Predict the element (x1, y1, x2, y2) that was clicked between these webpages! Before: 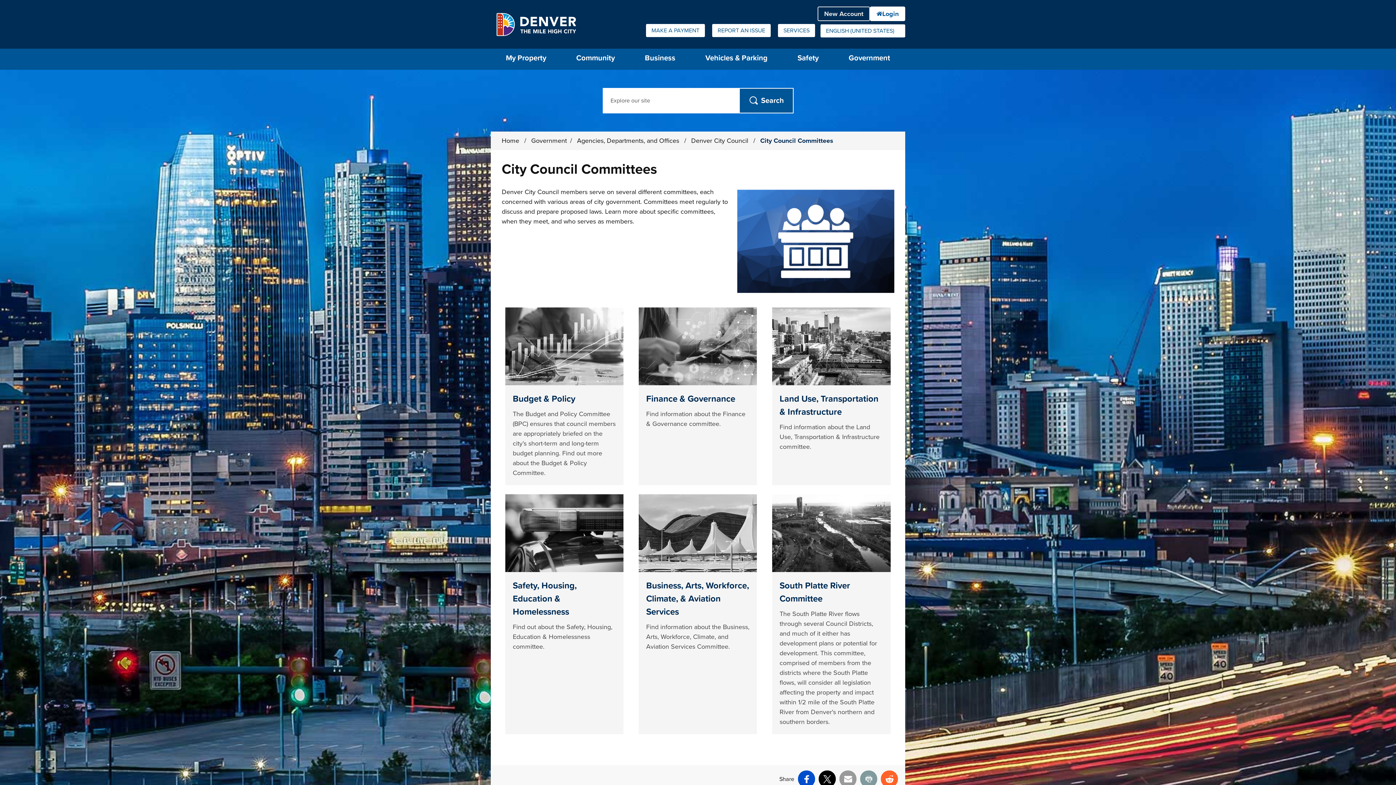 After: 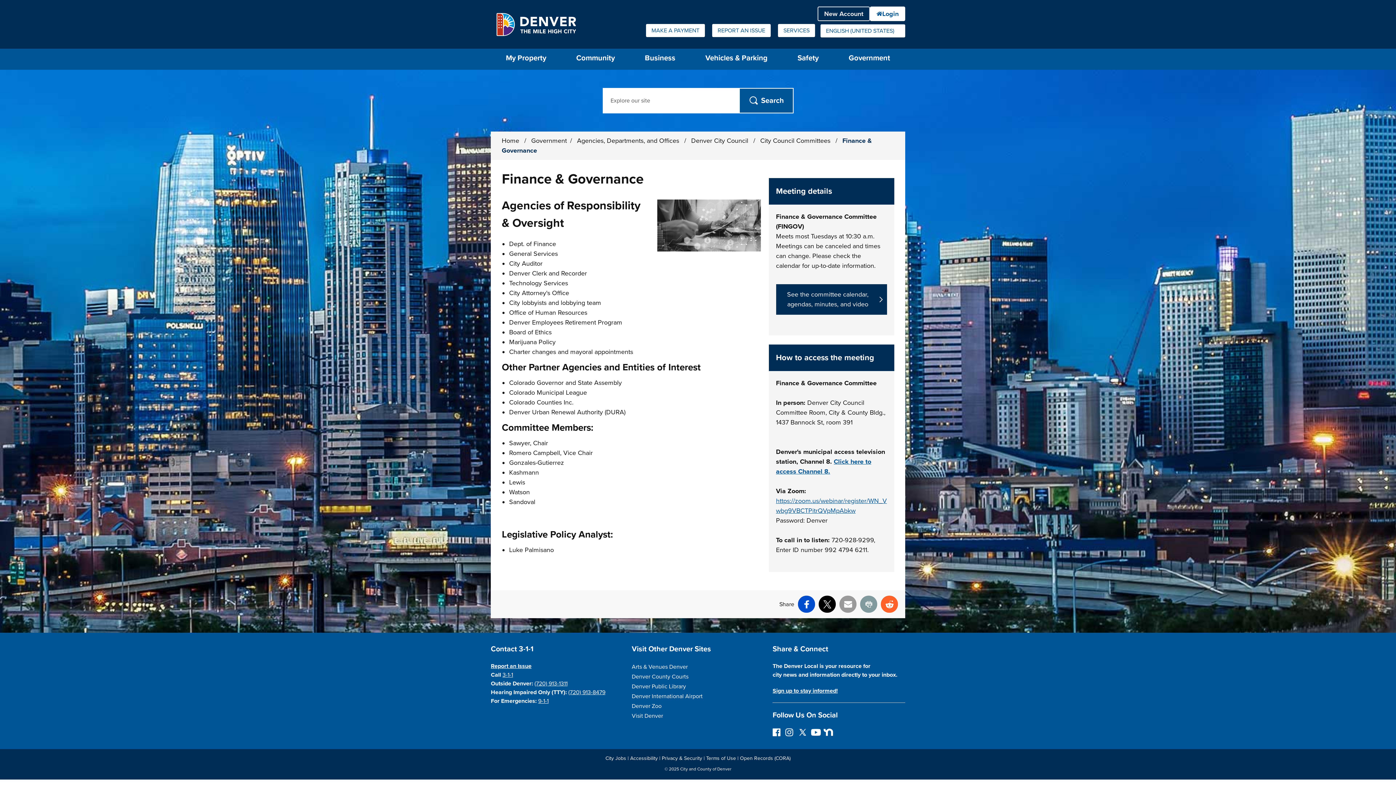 Action: bbox: (639, 307, 757, 485) label: Finance & Governance

Find information about the Finance & Governance committee.